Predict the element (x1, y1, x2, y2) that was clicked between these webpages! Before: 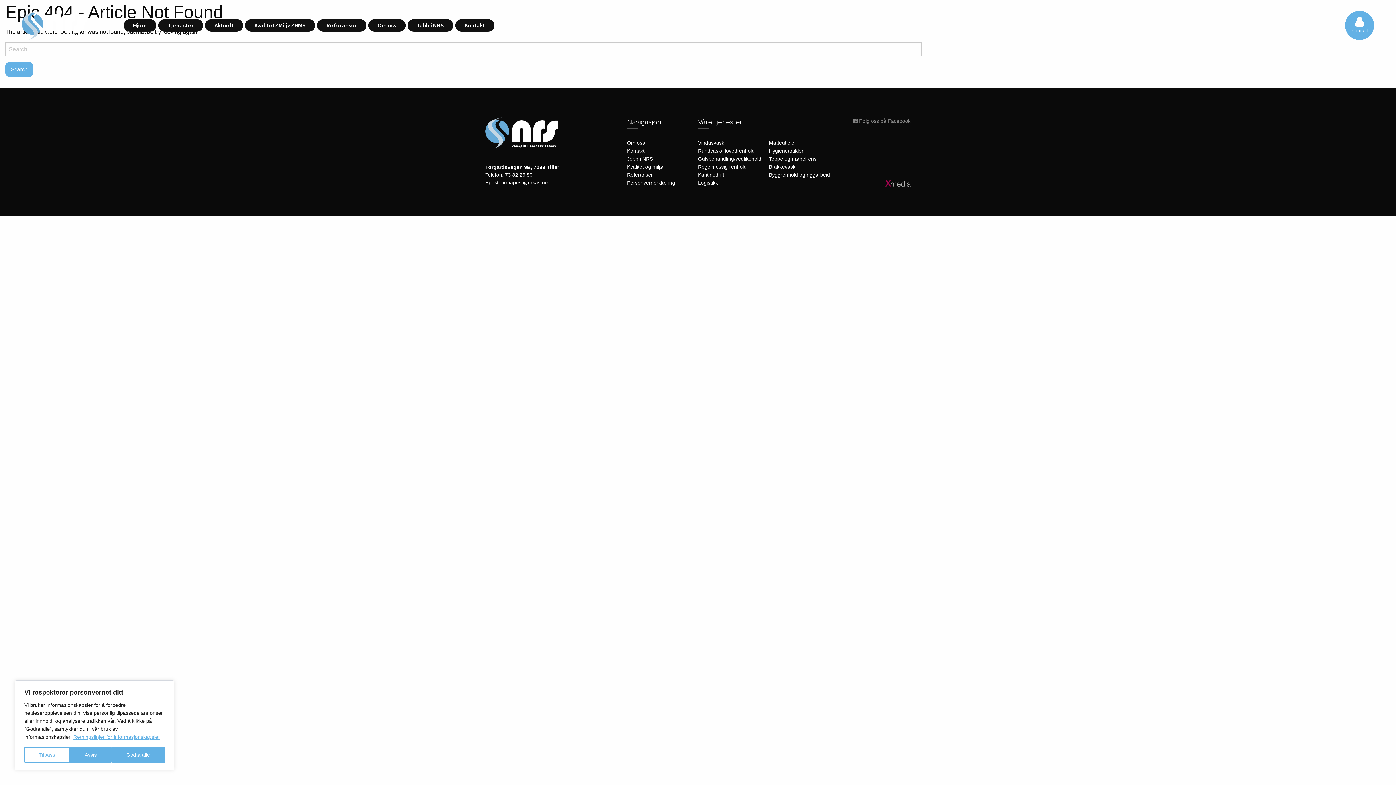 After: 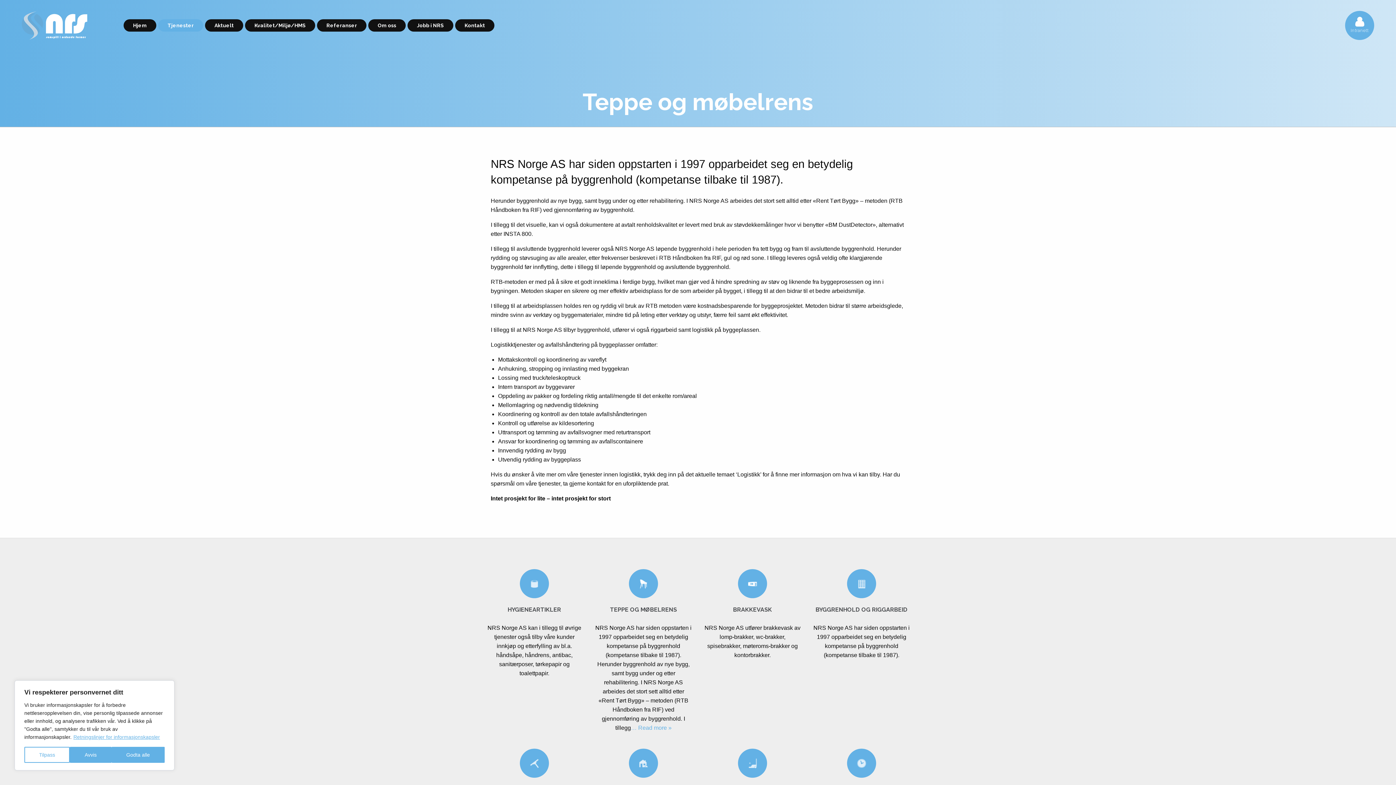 Action: bbox: (769, 156, 816, 161) label: Teppe og møbelrens